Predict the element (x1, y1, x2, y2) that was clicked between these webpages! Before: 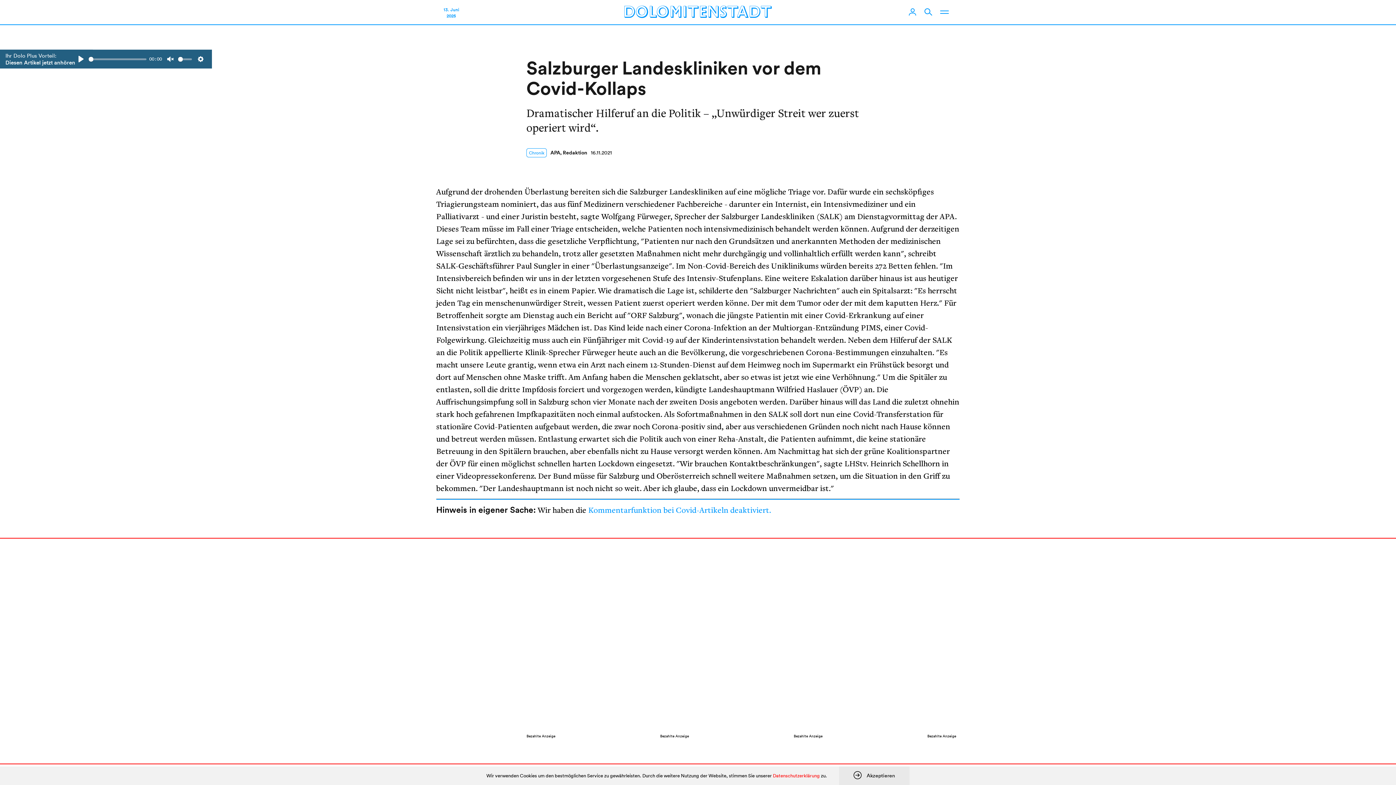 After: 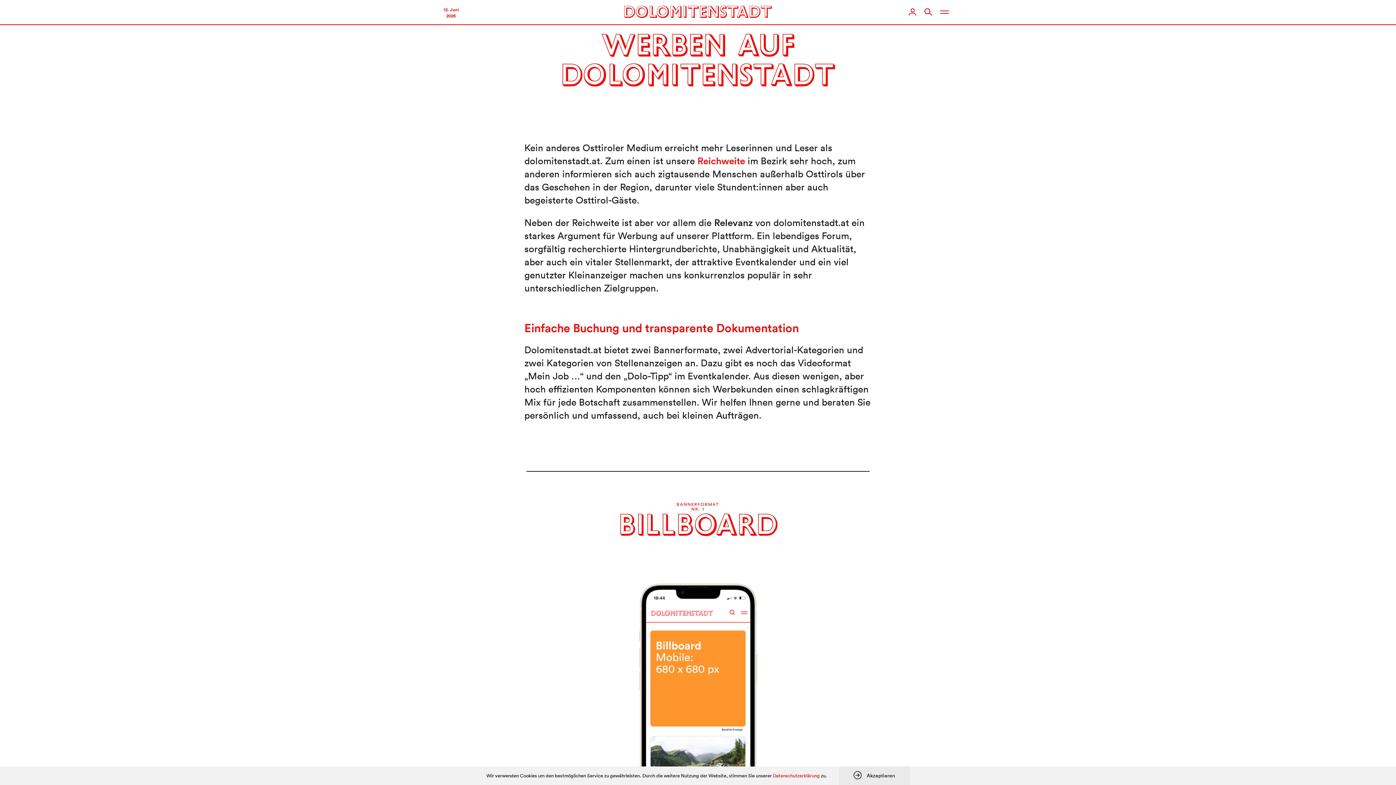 Action: bbox: (660, 733, 689, 739) label: Bezahlte Anzeige